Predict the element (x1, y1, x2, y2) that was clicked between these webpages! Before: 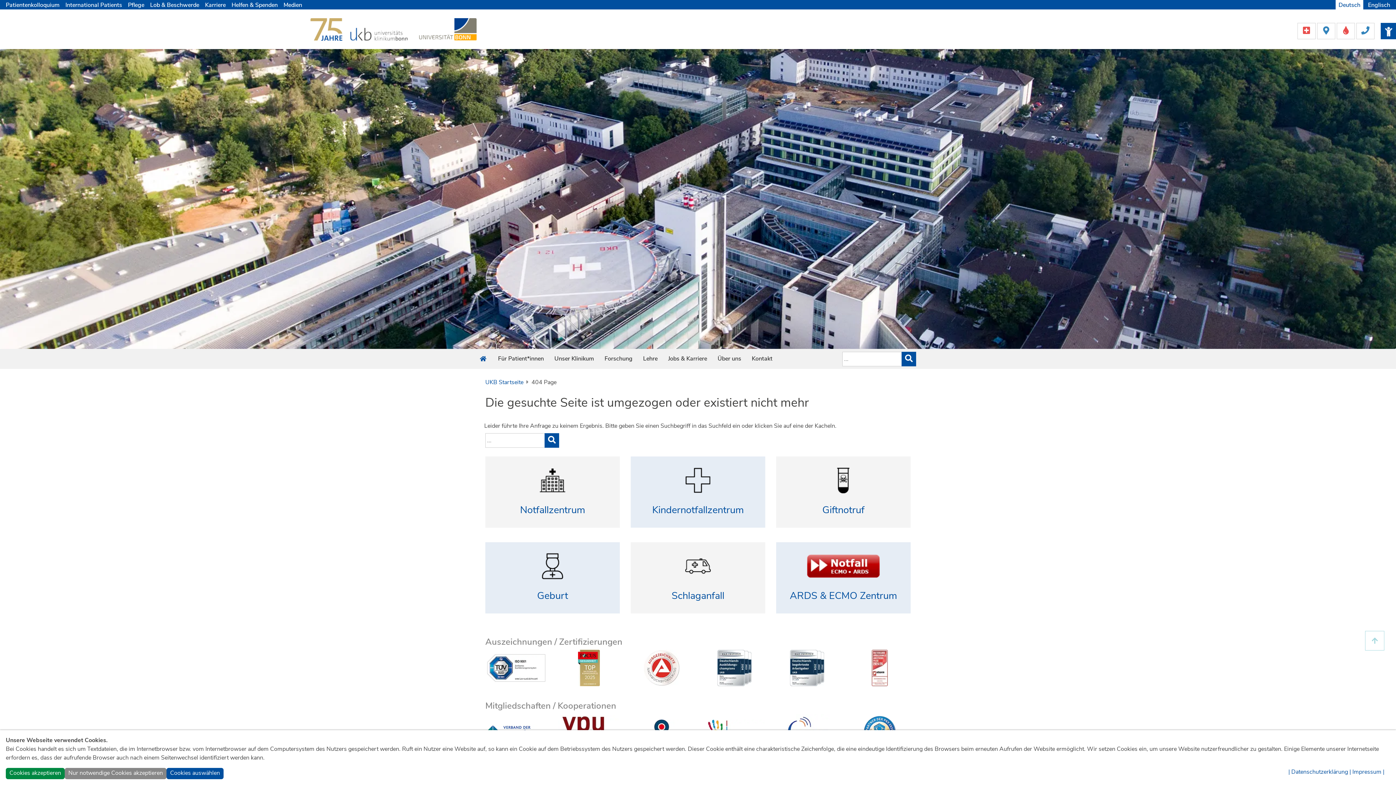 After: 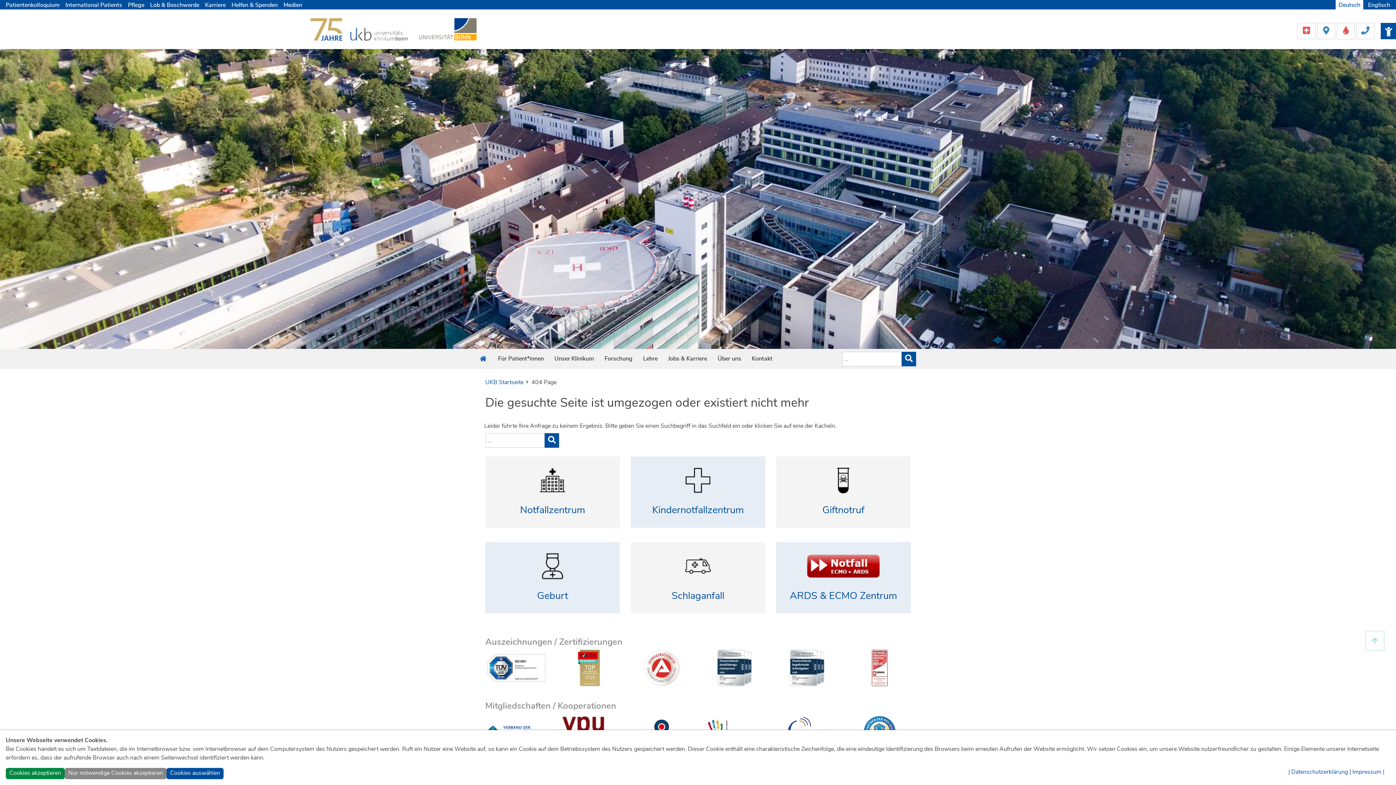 Action: bbox: (717, 663, 751, 671)